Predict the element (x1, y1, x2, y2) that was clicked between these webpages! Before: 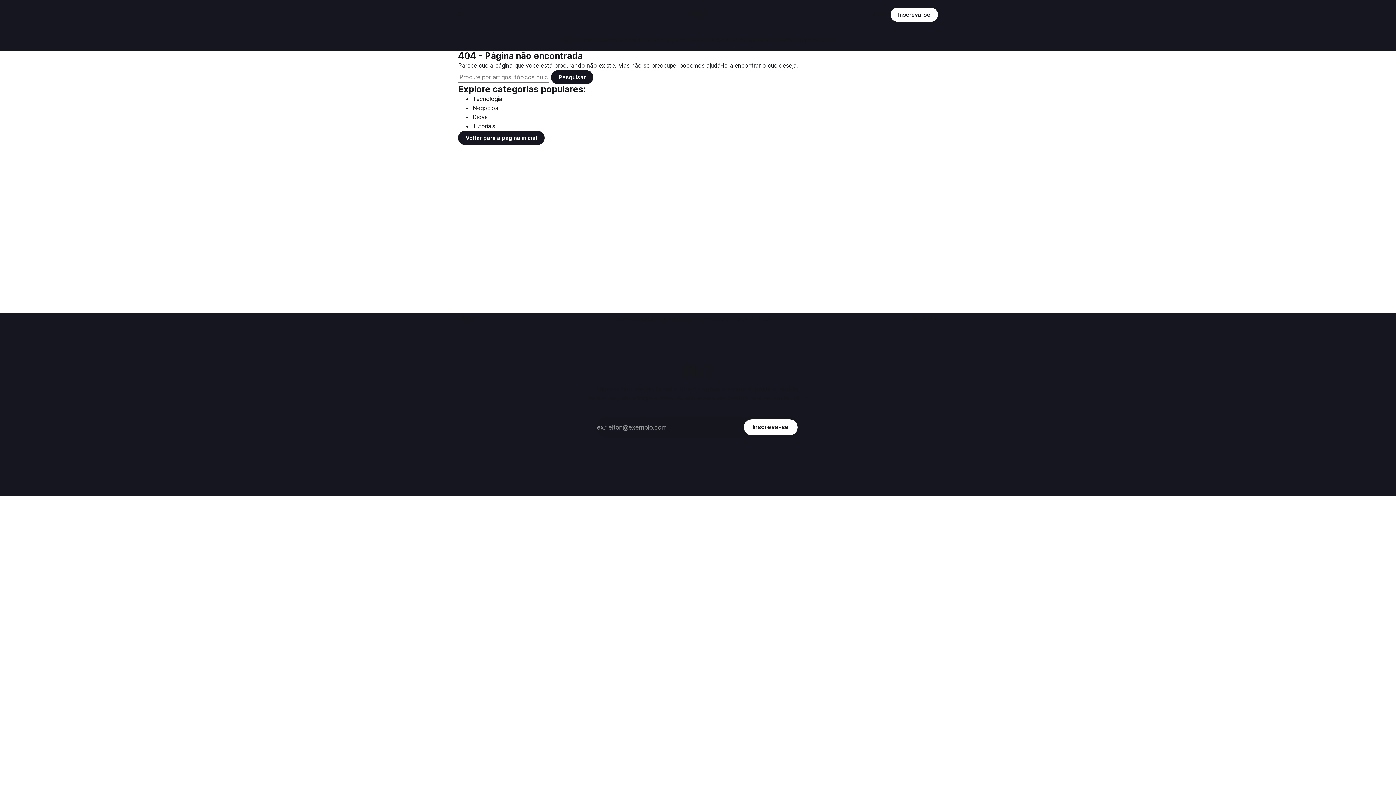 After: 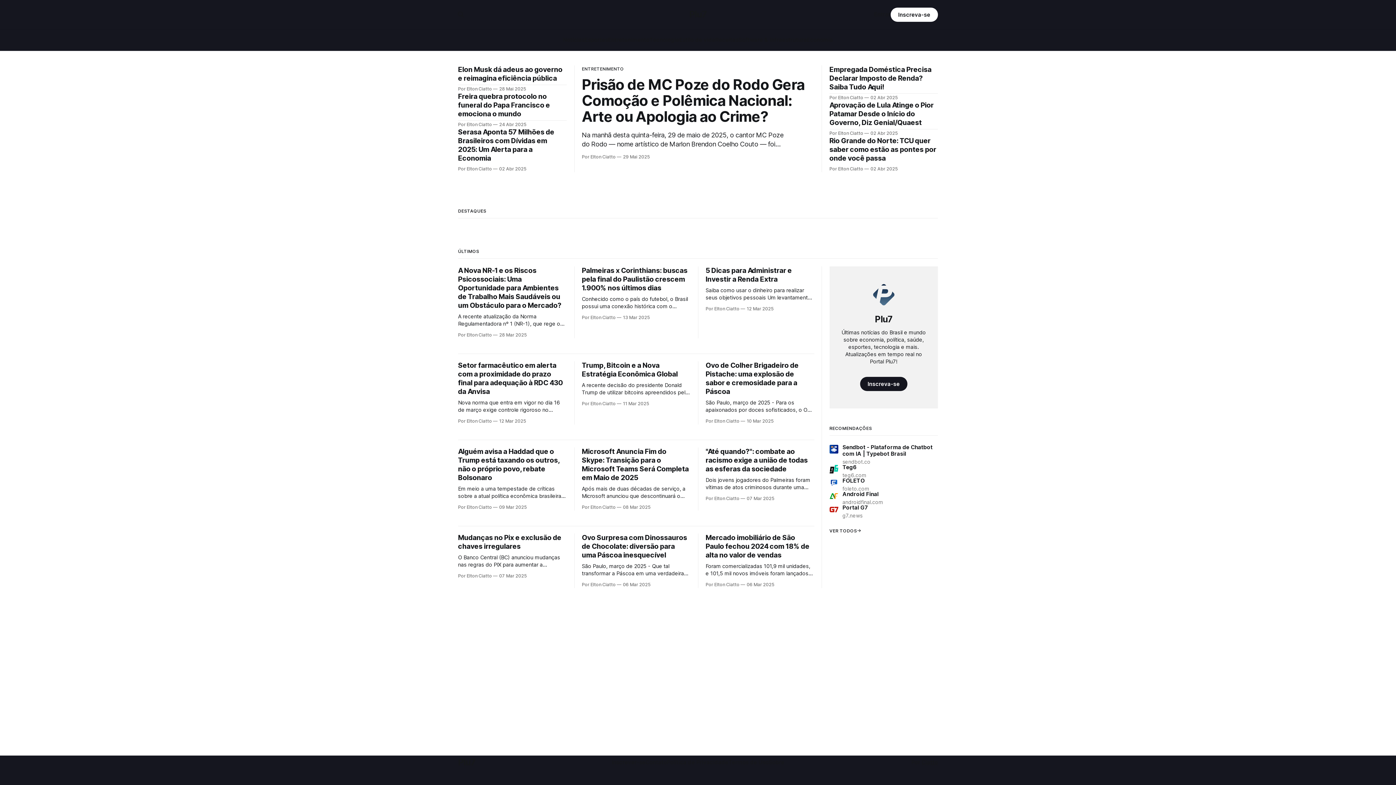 Action: label: Voltar para a página inicial bbox: (458, 130, 544, 145)